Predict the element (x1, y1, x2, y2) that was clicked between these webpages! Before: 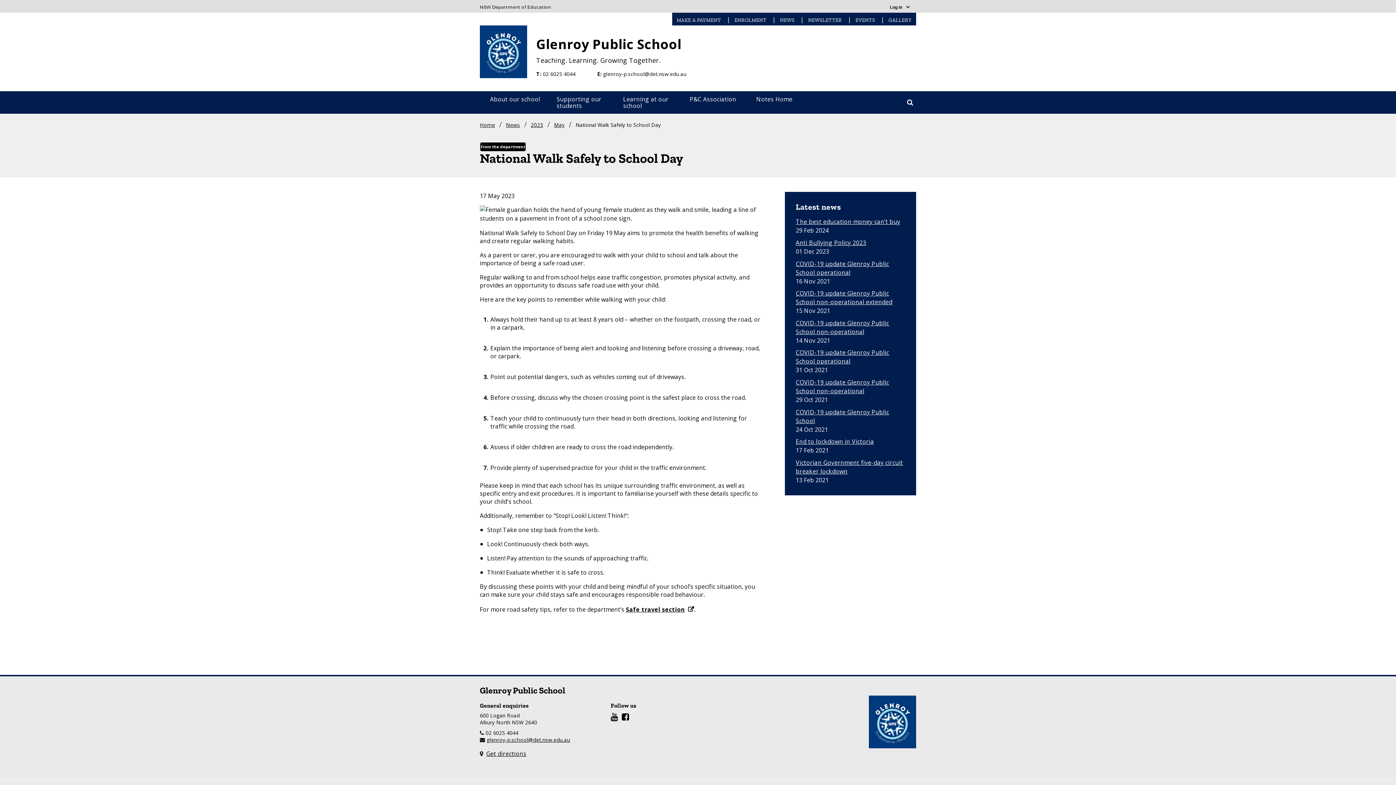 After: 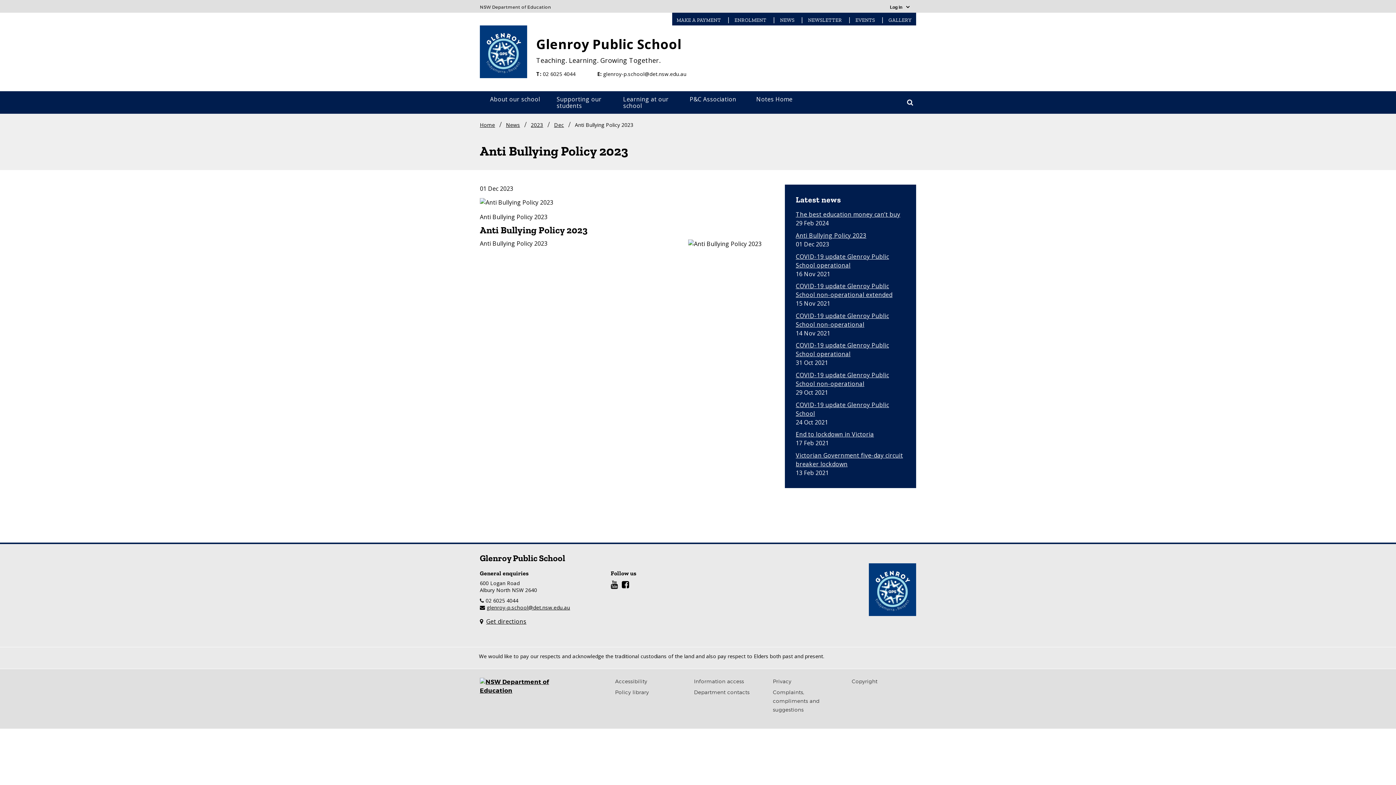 Action: label: Anti Bullying Policy 2023 bbox: (795, 238, 905, 247)